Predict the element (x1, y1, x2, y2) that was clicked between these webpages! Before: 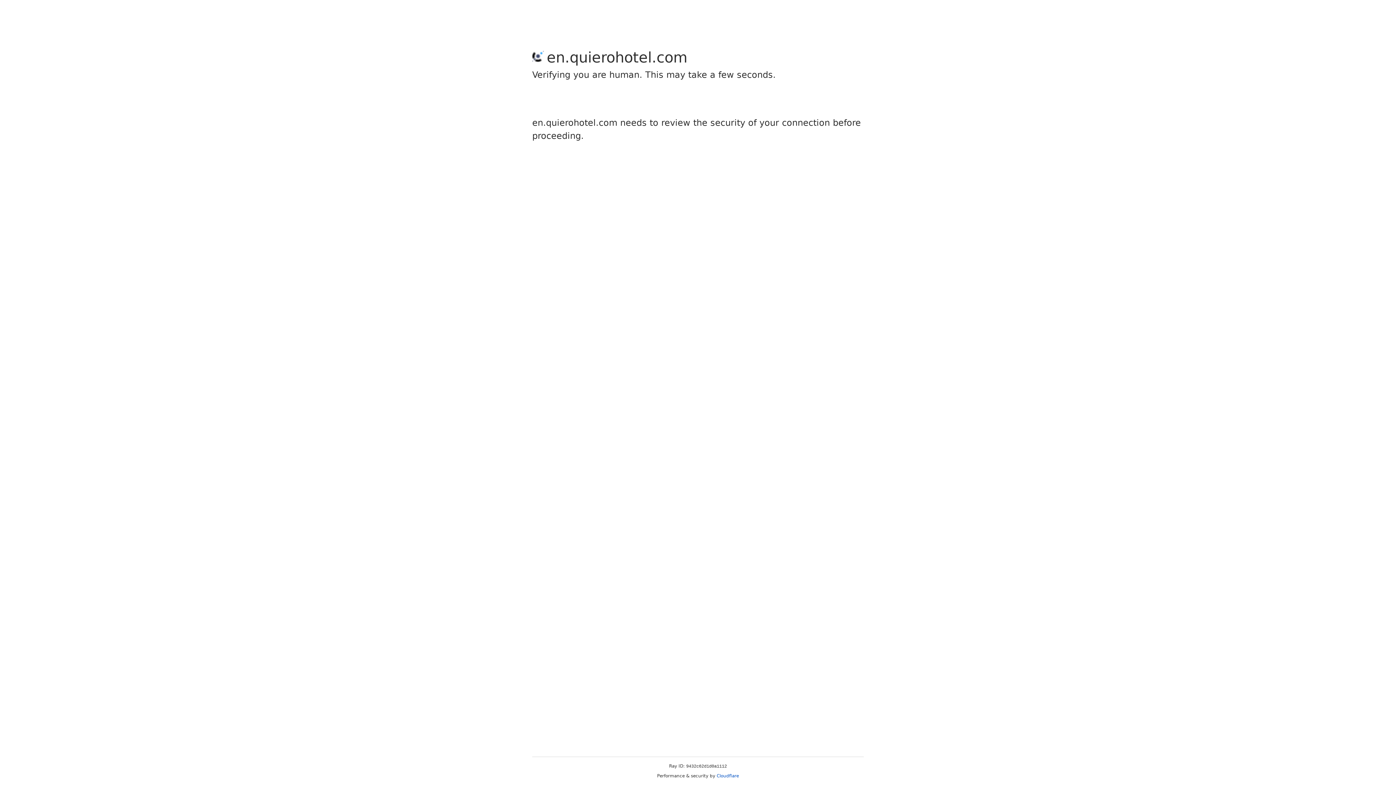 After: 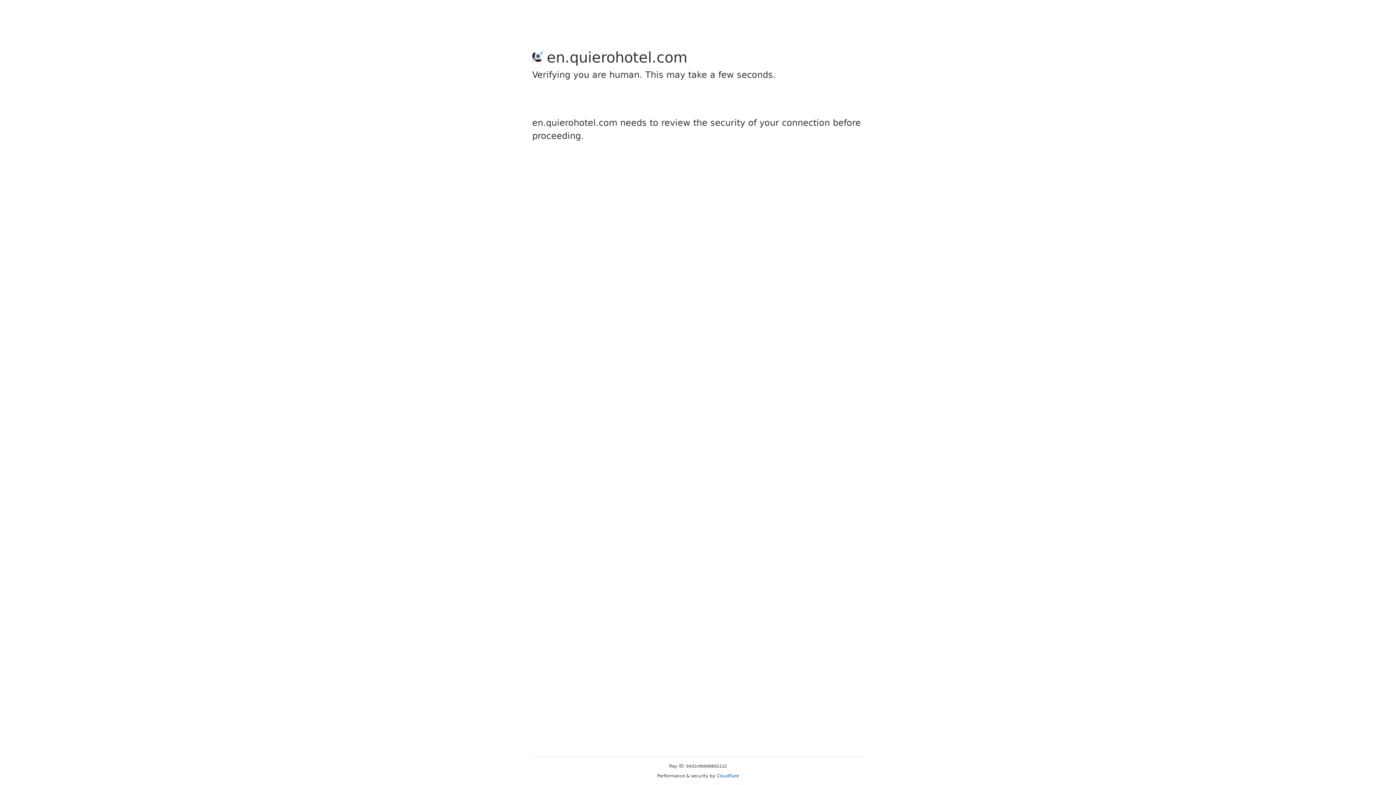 Action: label: Cloudflare bbox: (716, 773, 739, 778)